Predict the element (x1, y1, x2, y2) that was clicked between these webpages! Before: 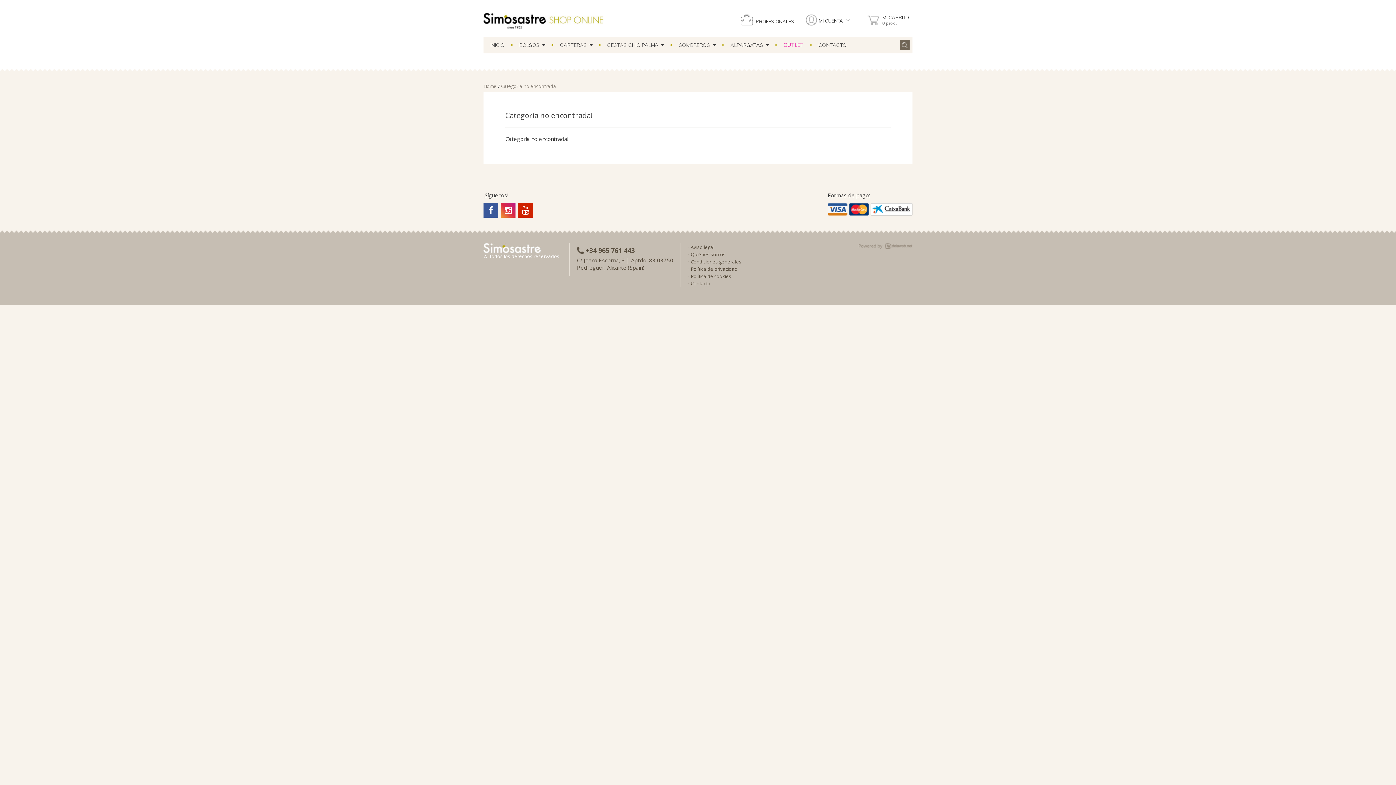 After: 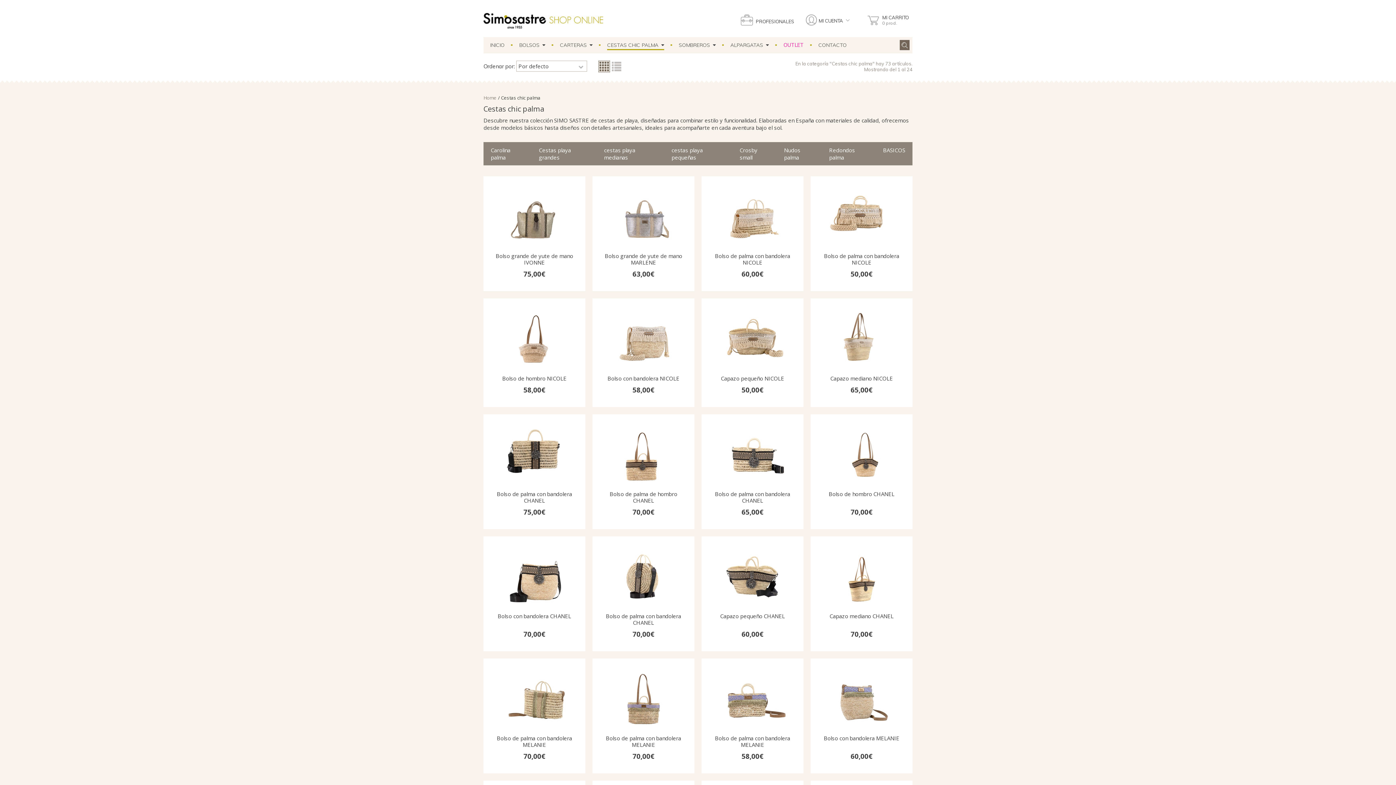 Action: bbox: (607, 41, 664, 49) label: CESTAS CHIC PALMA  